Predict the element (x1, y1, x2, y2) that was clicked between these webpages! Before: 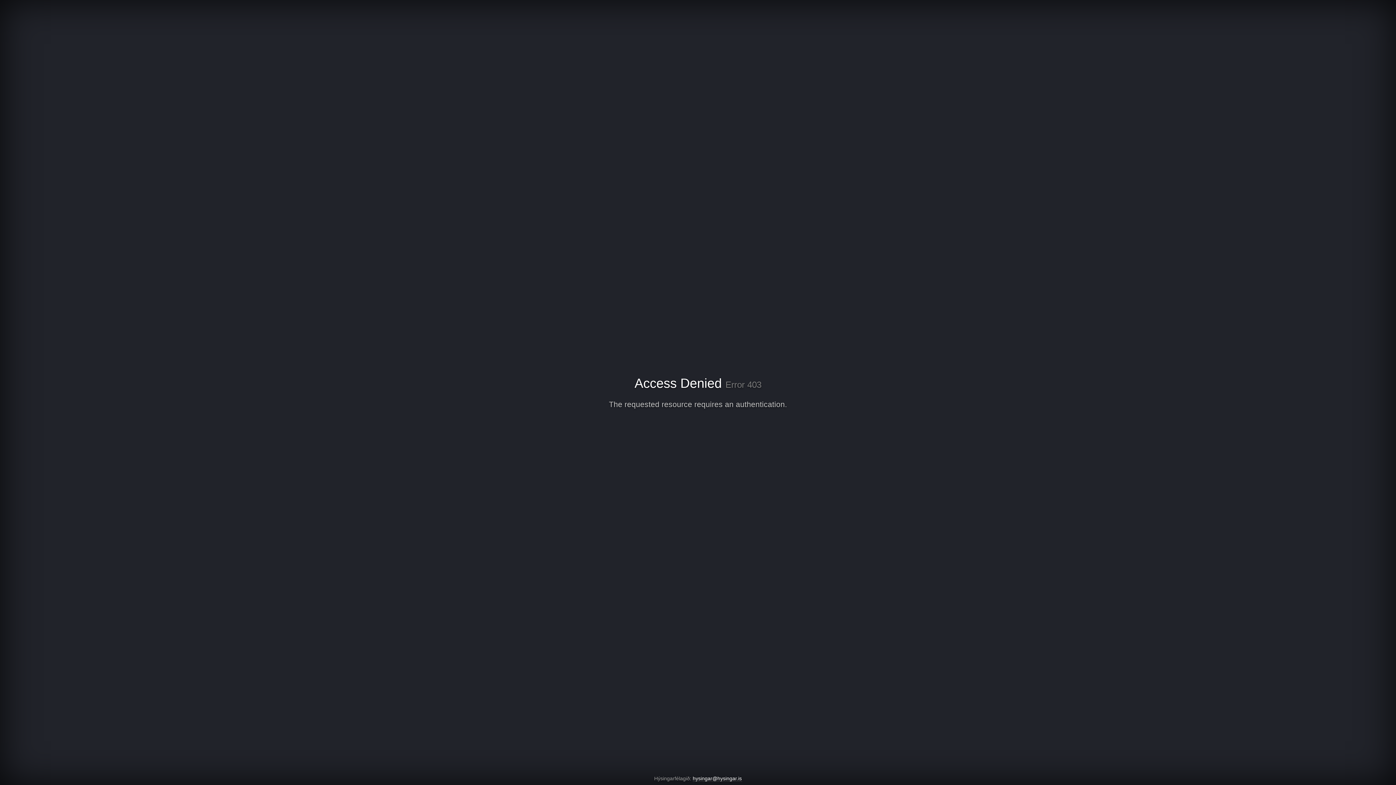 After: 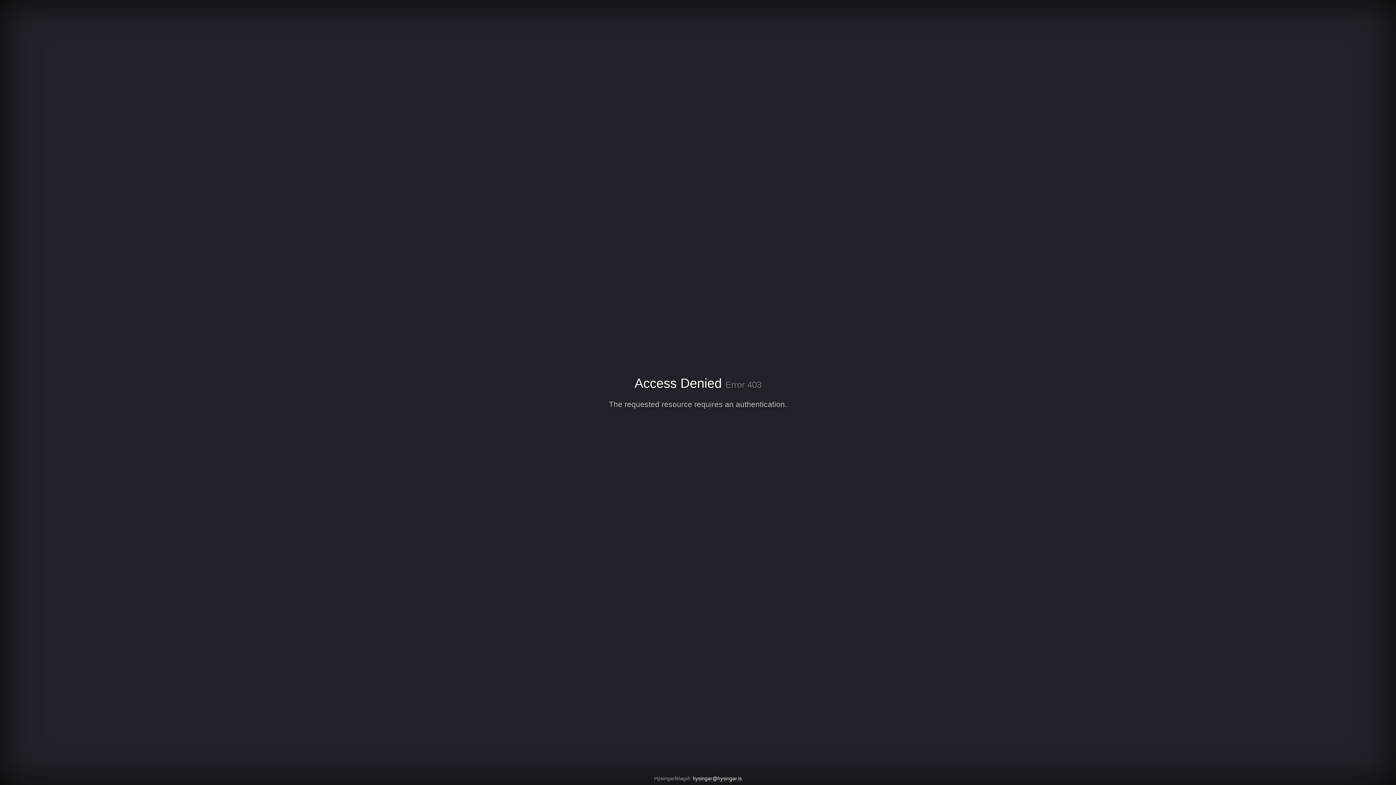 Action: label: hysingar@hysingar.is bbox: (692, 776, 742, 782)